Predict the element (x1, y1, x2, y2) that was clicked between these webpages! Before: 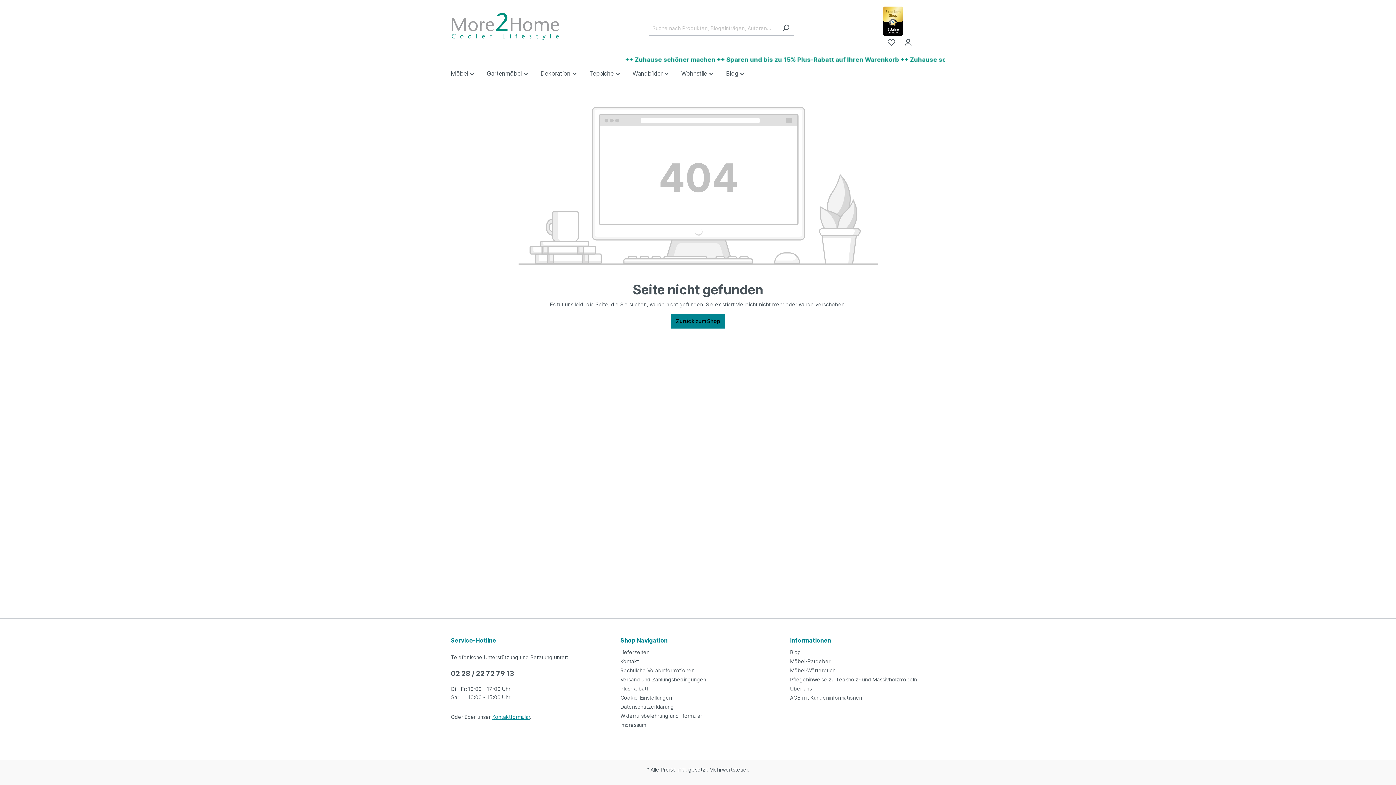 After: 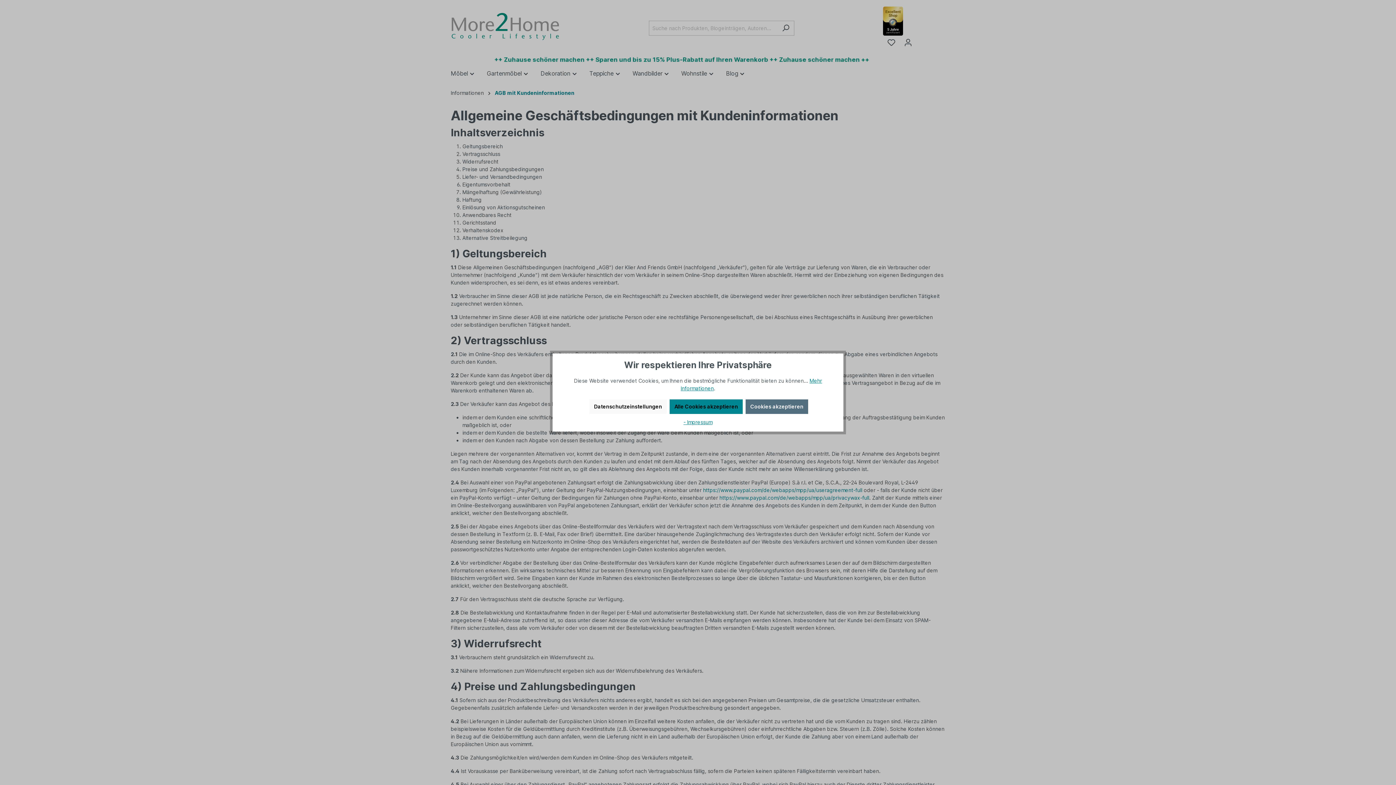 Action: label: AGB mit Kundeninformationen bbox: (790, 694, 862, 701)